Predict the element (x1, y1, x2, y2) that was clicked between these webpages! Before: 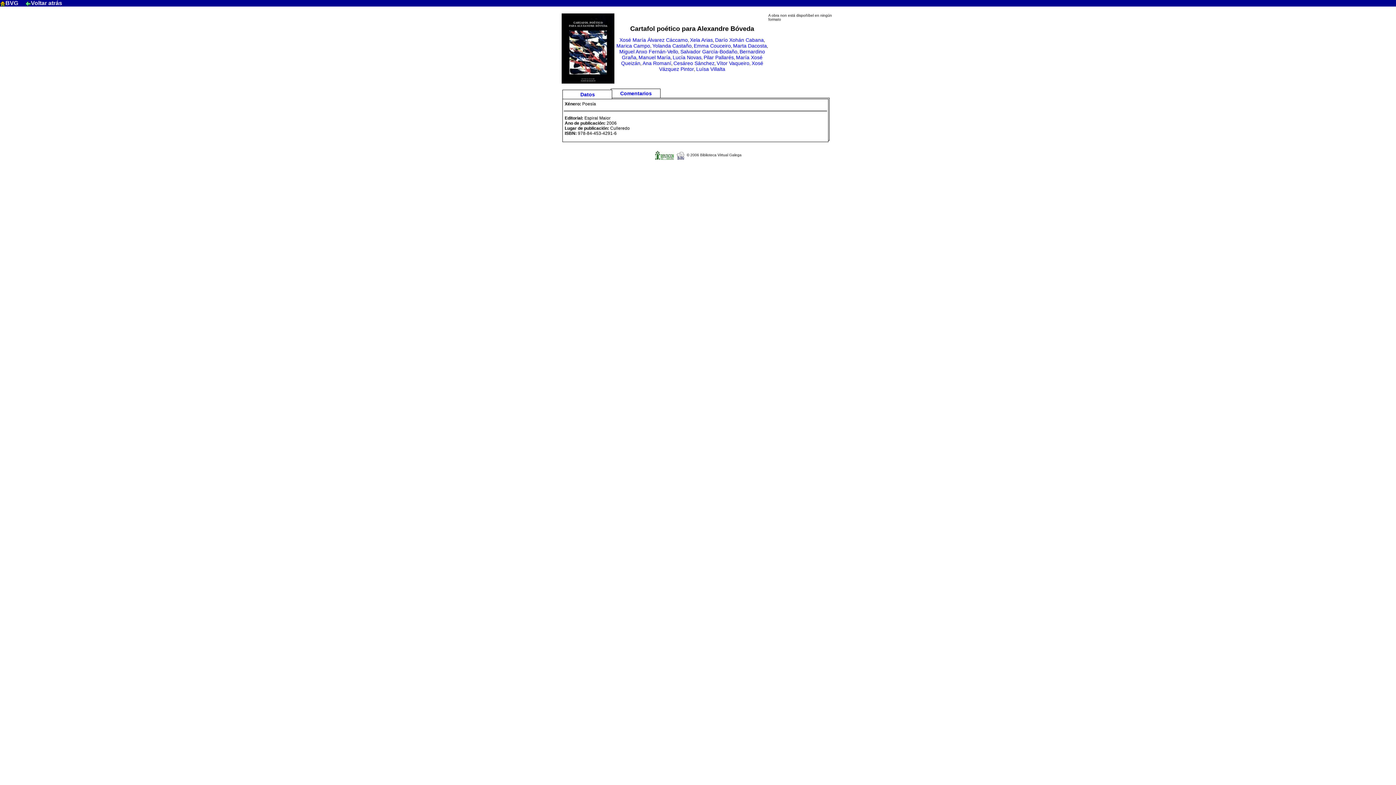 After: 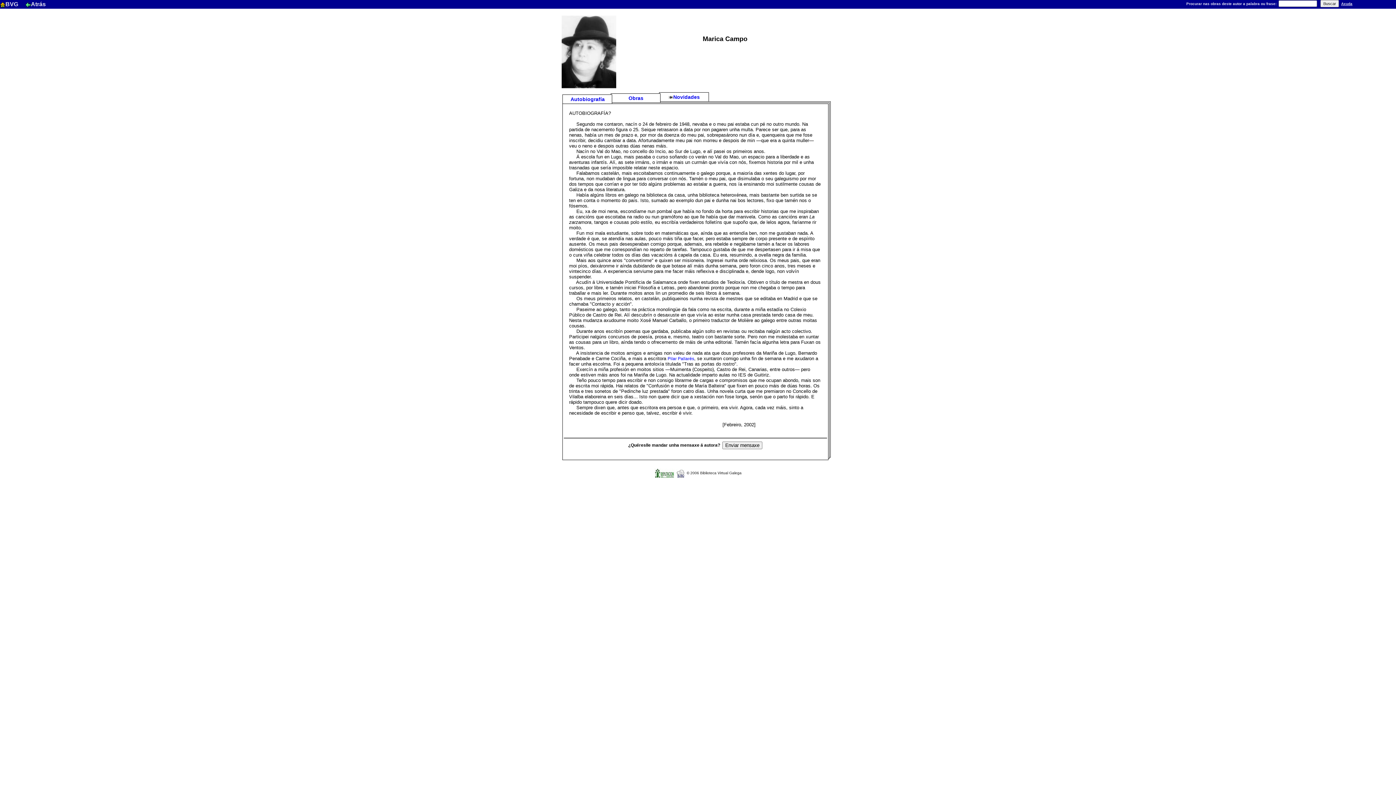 Action: bbox: (616, 42, 650, 48) label: Marica Campo